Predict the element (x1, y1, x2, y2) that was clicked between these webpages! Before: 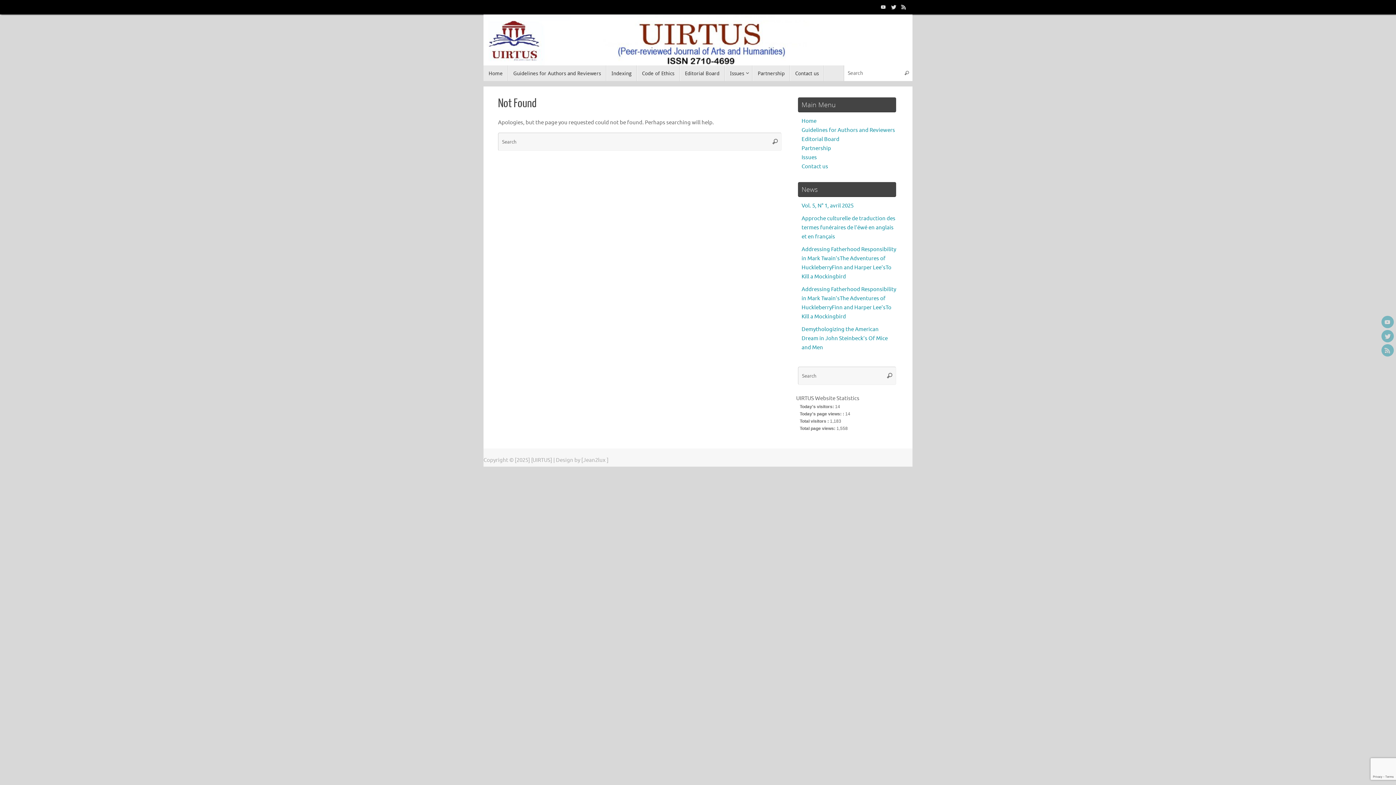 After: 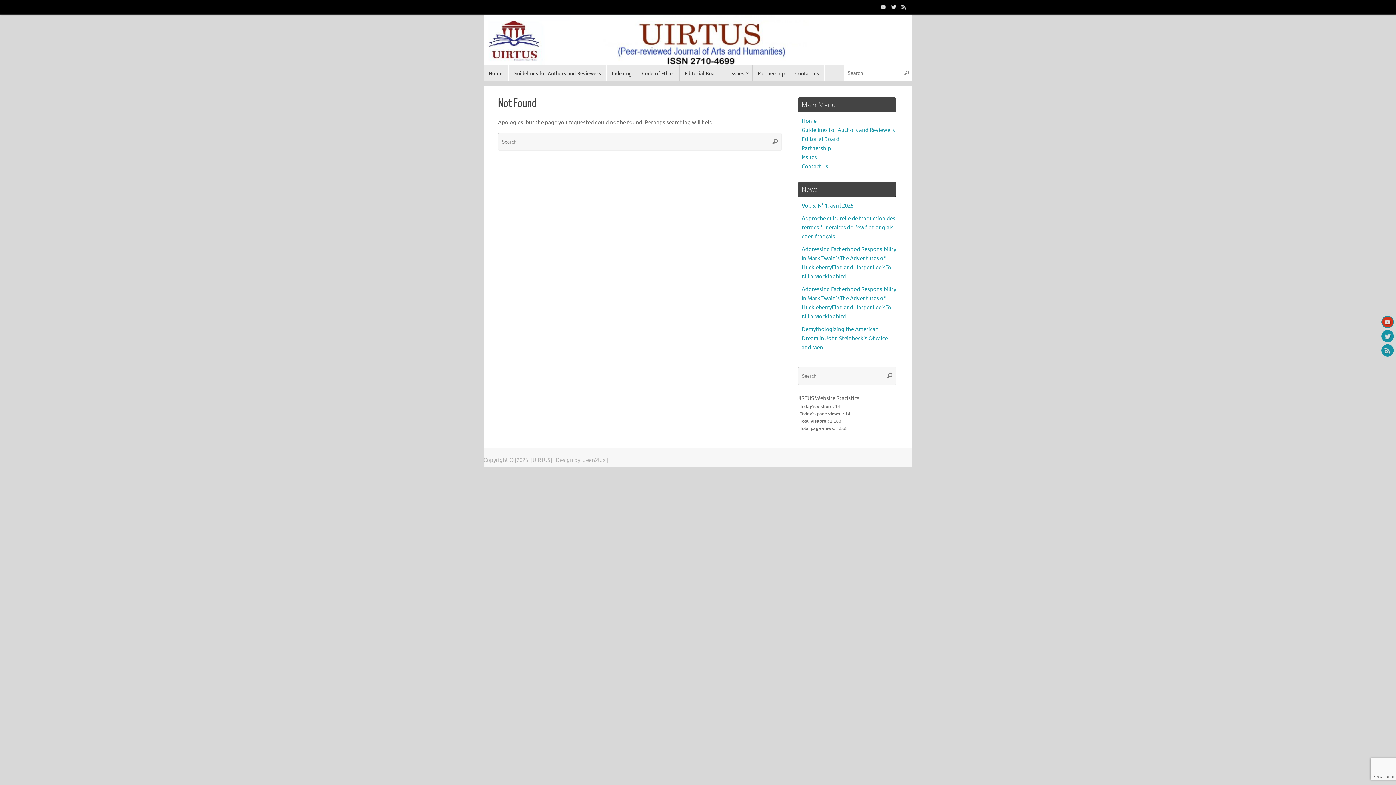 Action: bbox: (1381, 316, 1394, 328)